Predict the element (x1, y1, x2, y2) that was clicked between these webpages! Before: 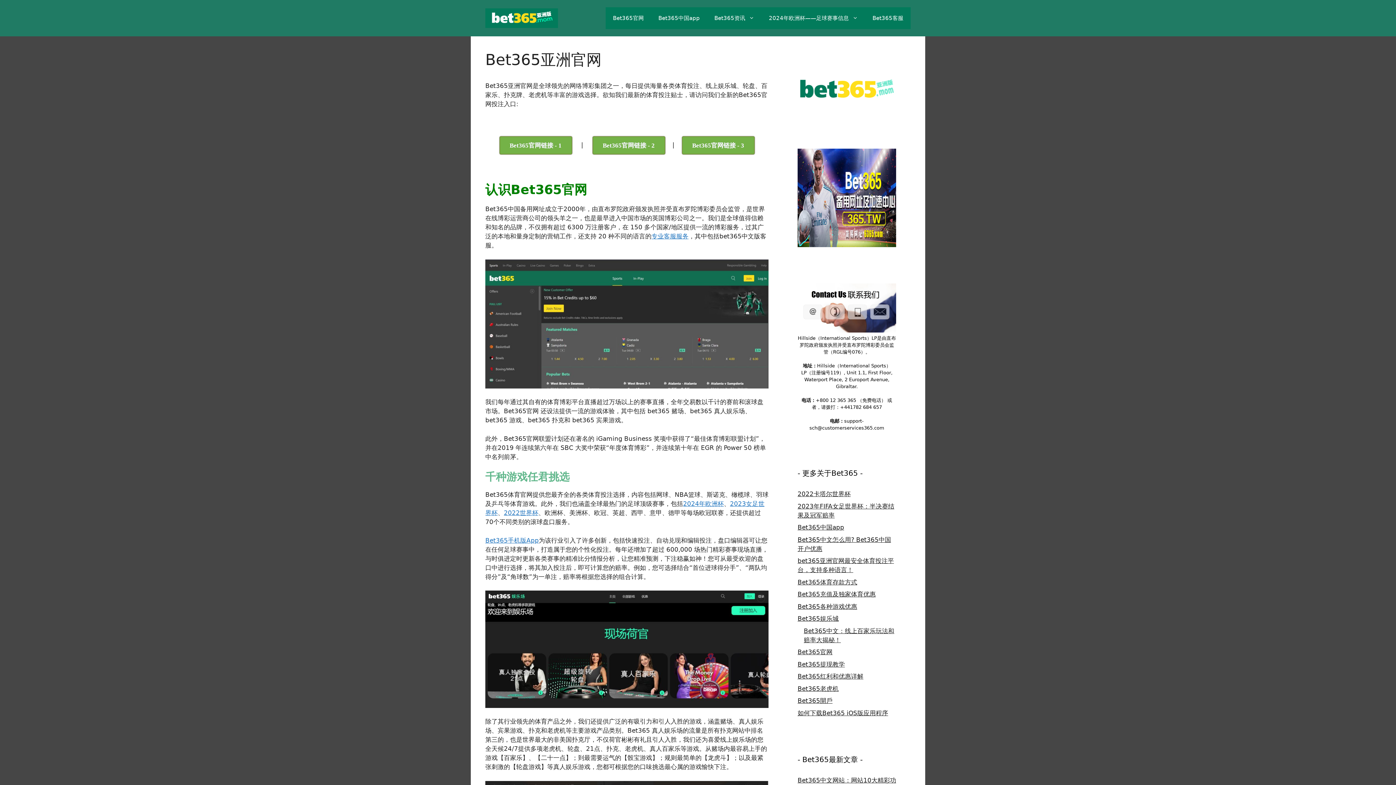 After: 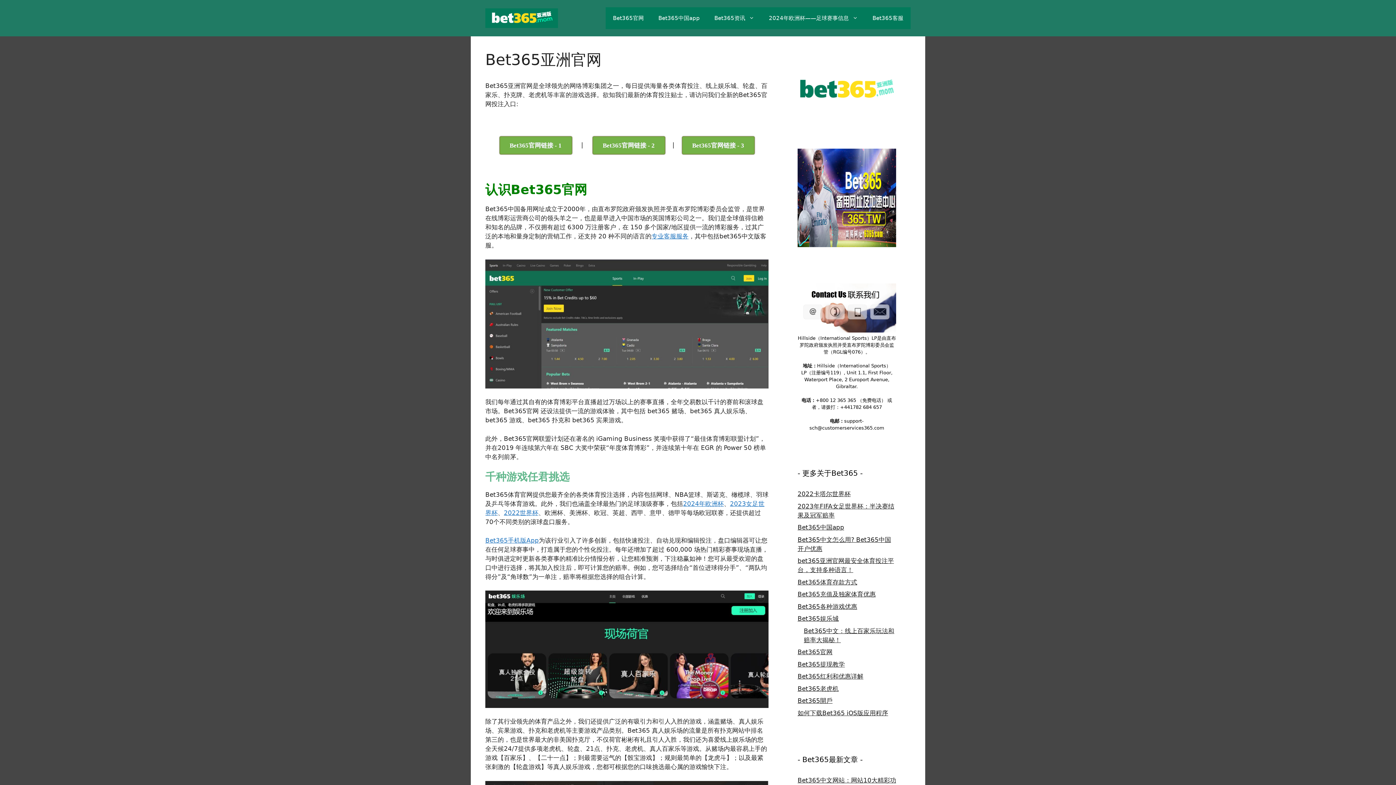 Action: bbox: (797, 238, 896, 246)